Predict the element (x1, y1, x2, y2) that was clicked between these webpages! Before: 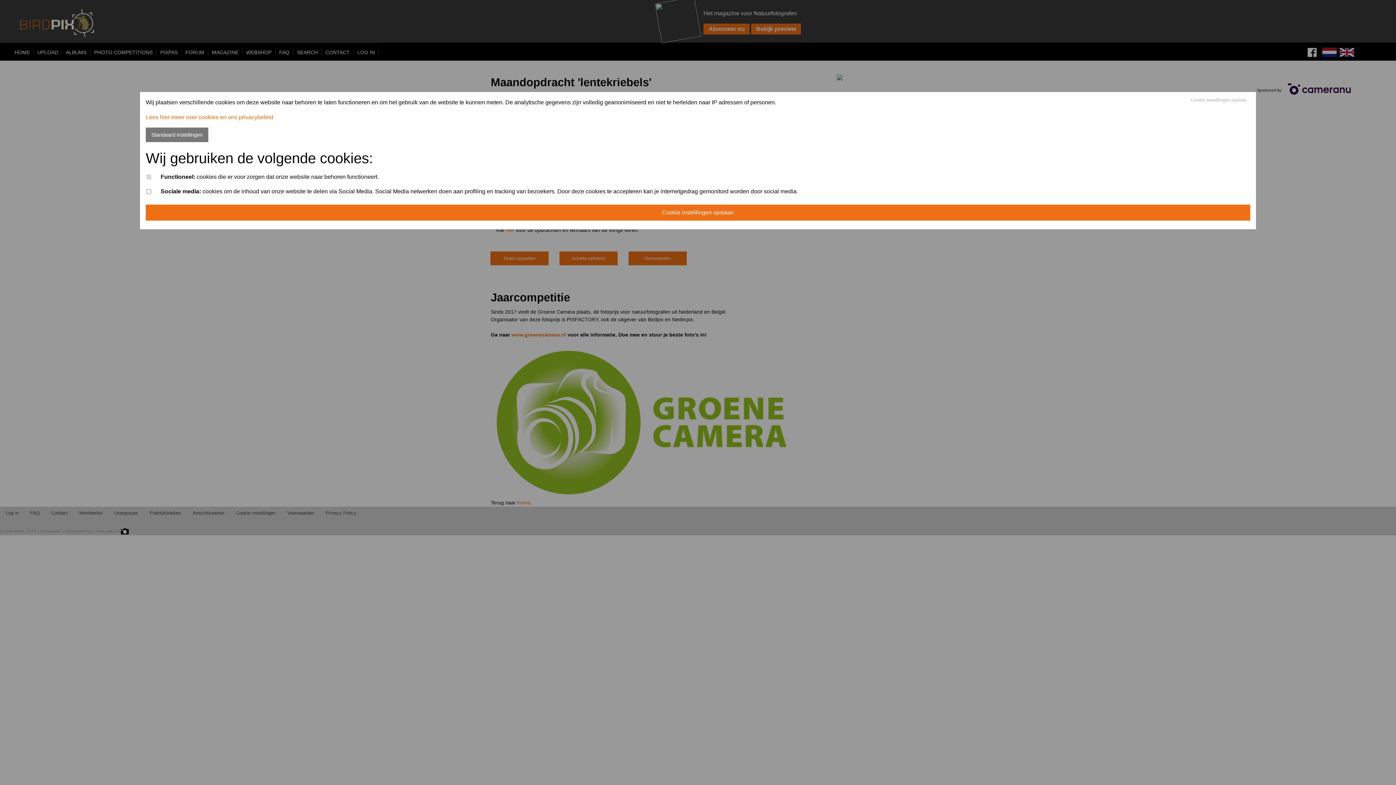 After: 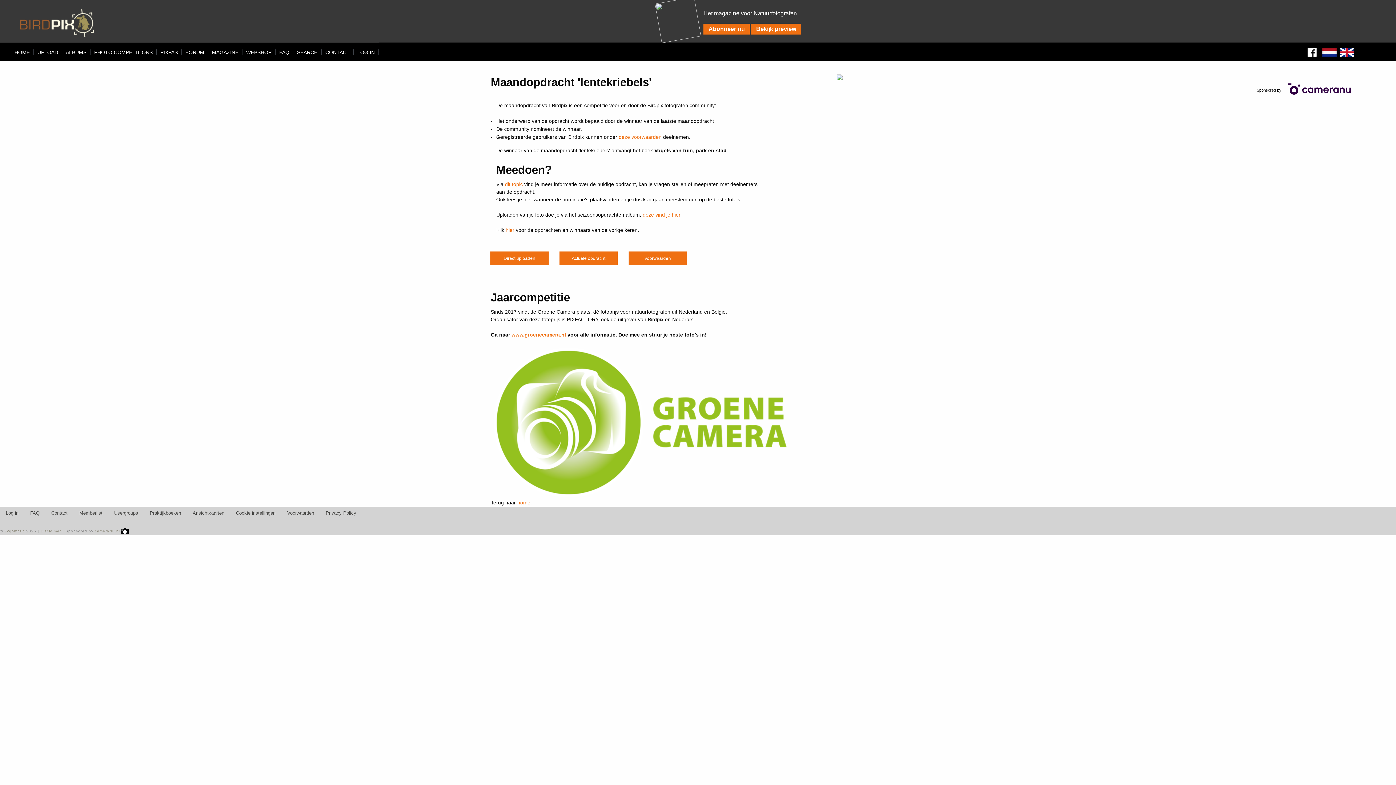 Action: bbox: (145, 204, 1250, 220) label: Cookie instellingen opslaan